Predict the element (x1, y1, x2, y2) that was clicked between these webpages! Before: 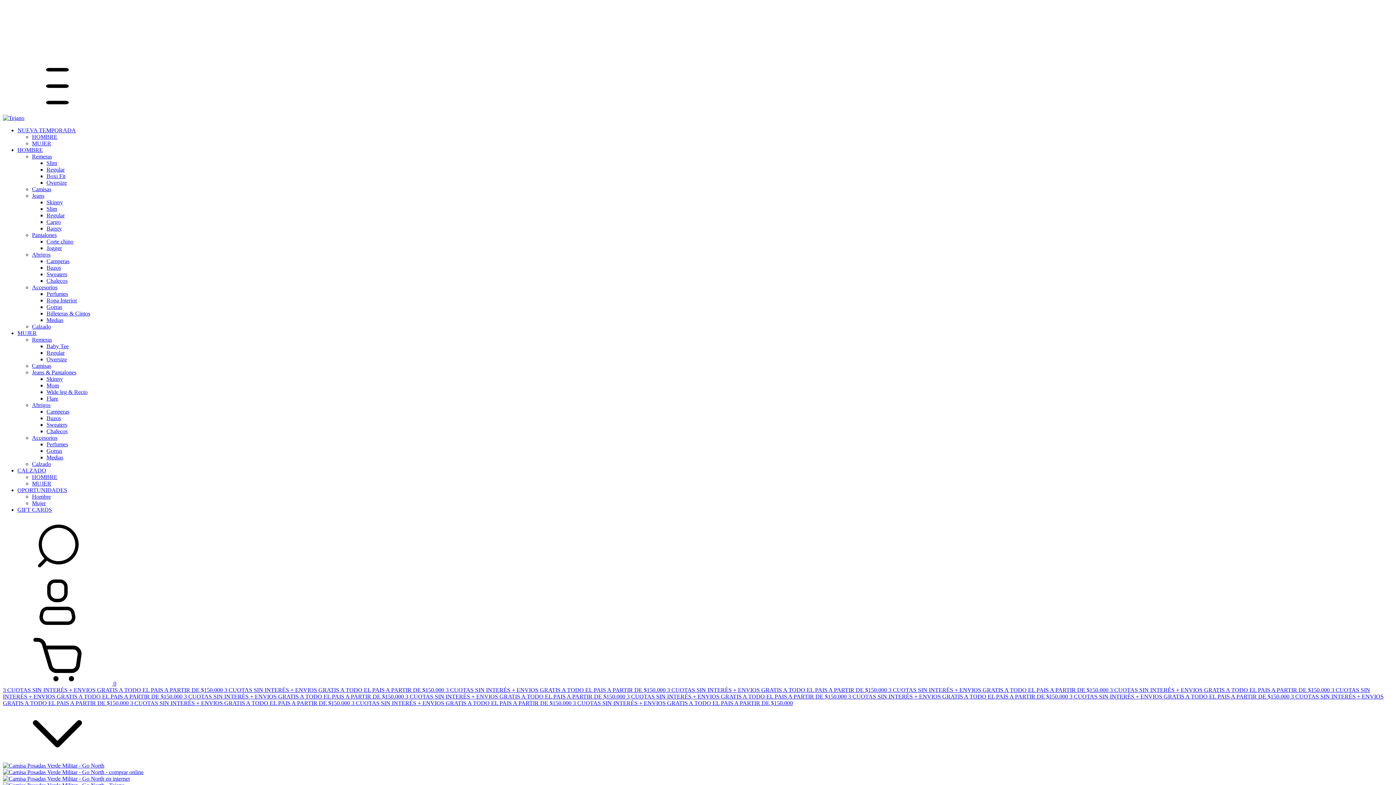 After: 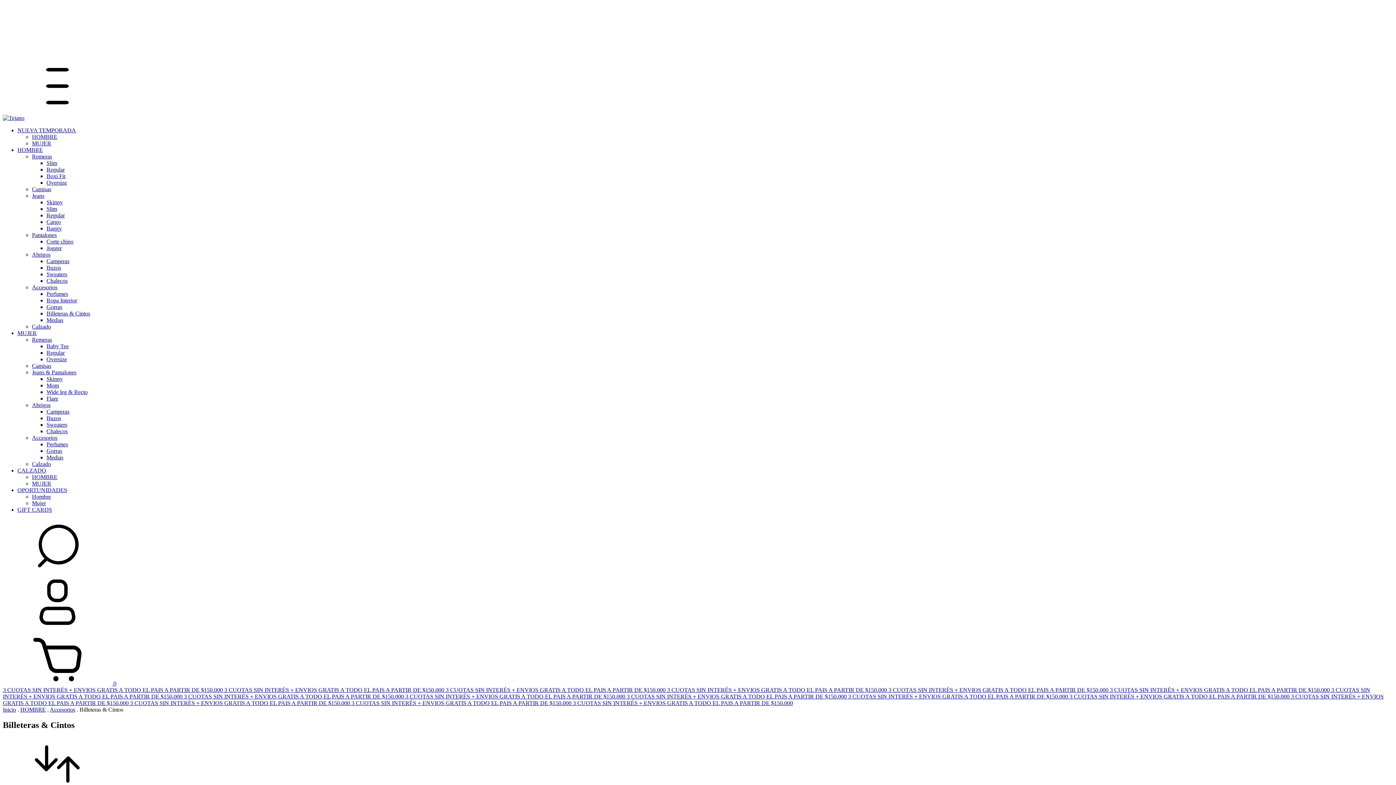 Action: label: Billeteras & Cintos bbox: (46, 310, 90, 316)